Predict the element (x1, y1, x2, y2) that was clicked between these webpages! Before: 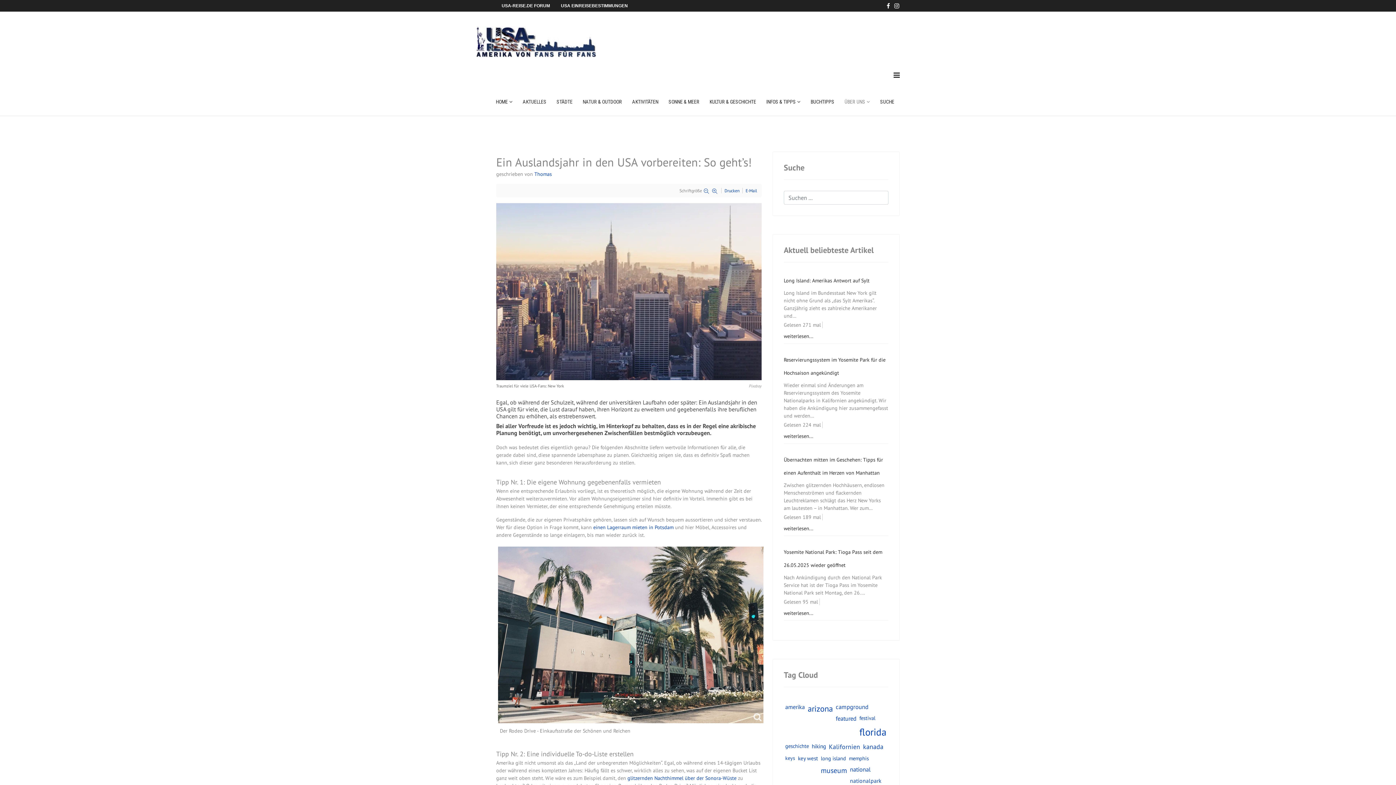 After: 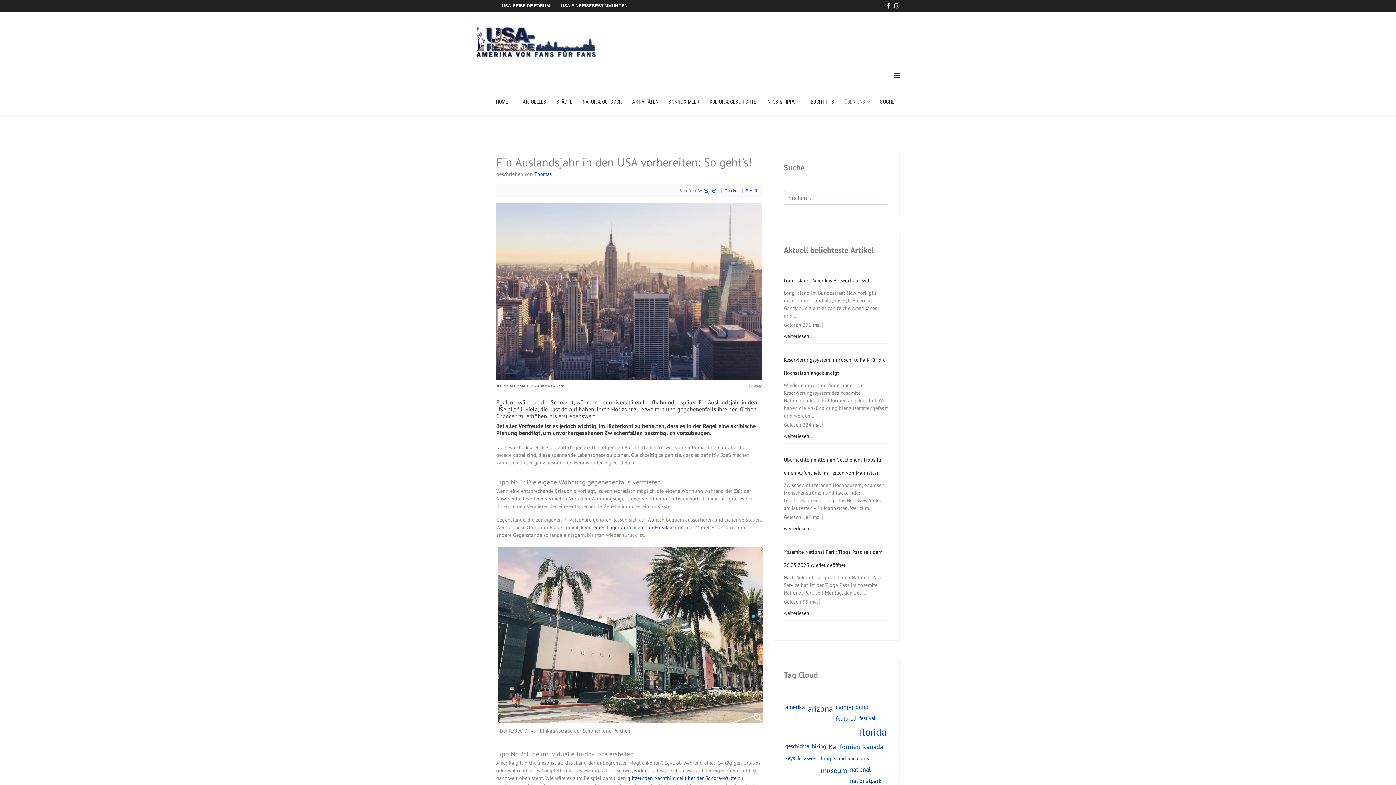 Action: label: USA EINREISEBESTIMMUNGEN bbox: (555, 0, 633, 11)